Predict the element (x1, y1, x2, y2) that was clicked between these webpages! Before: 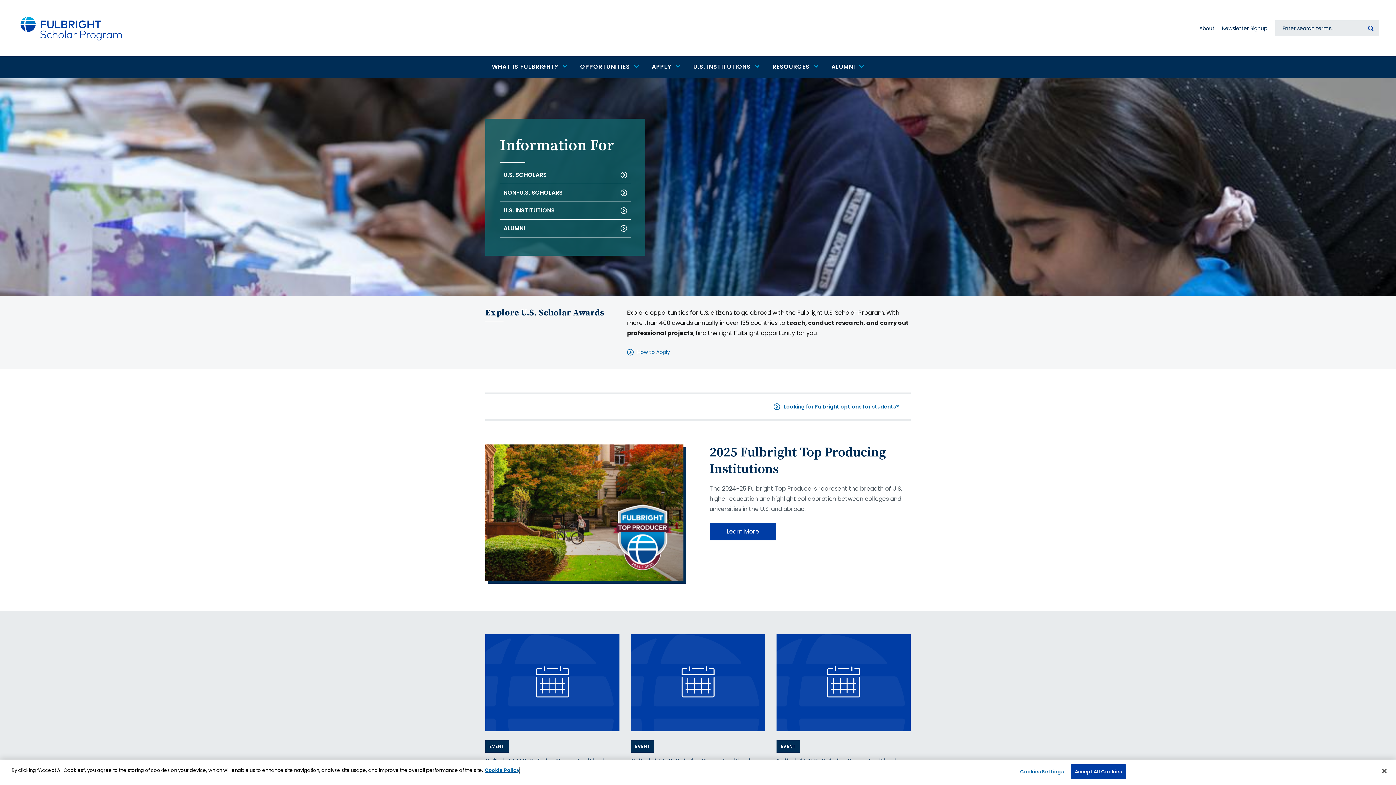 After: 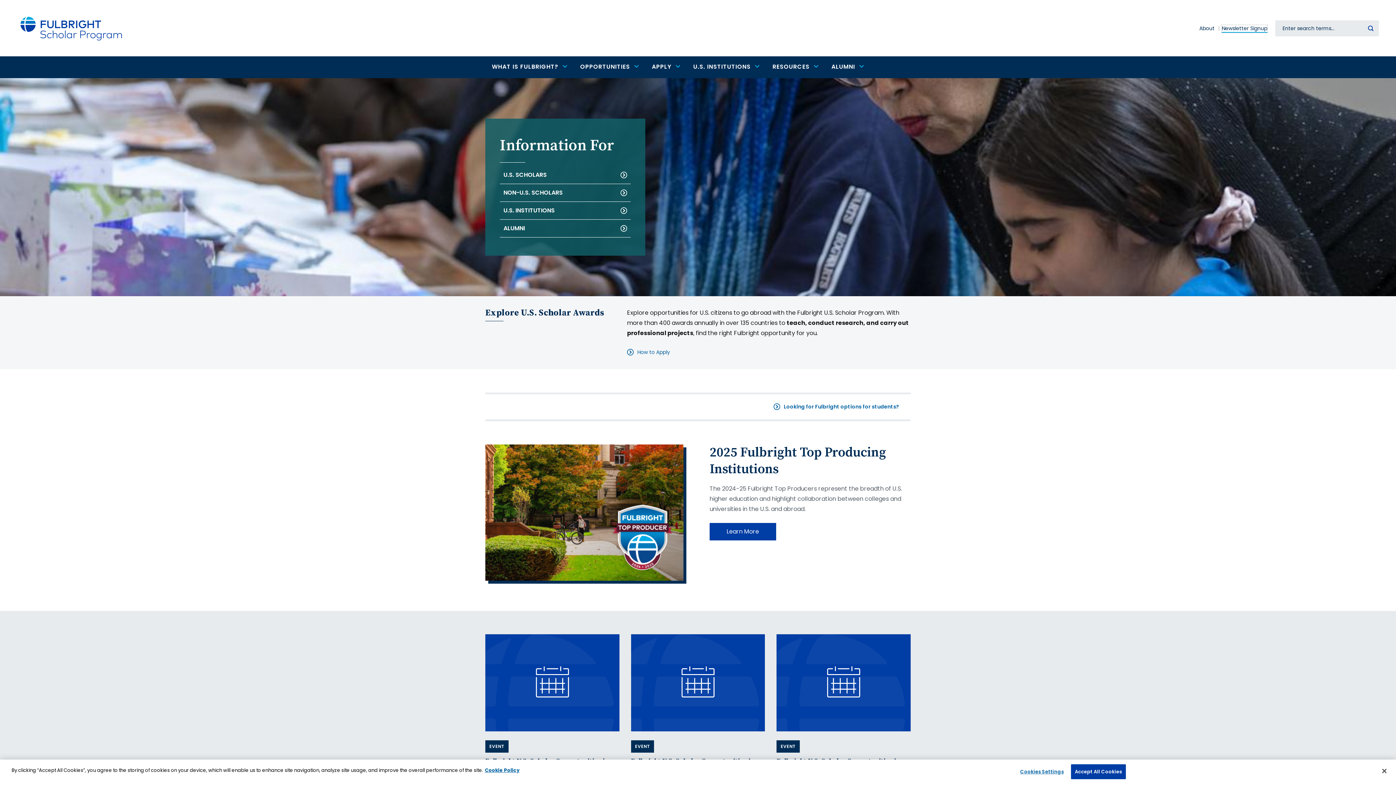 Action: label: Newsletter Signup bbox: (1222, 24, 1267, 32)